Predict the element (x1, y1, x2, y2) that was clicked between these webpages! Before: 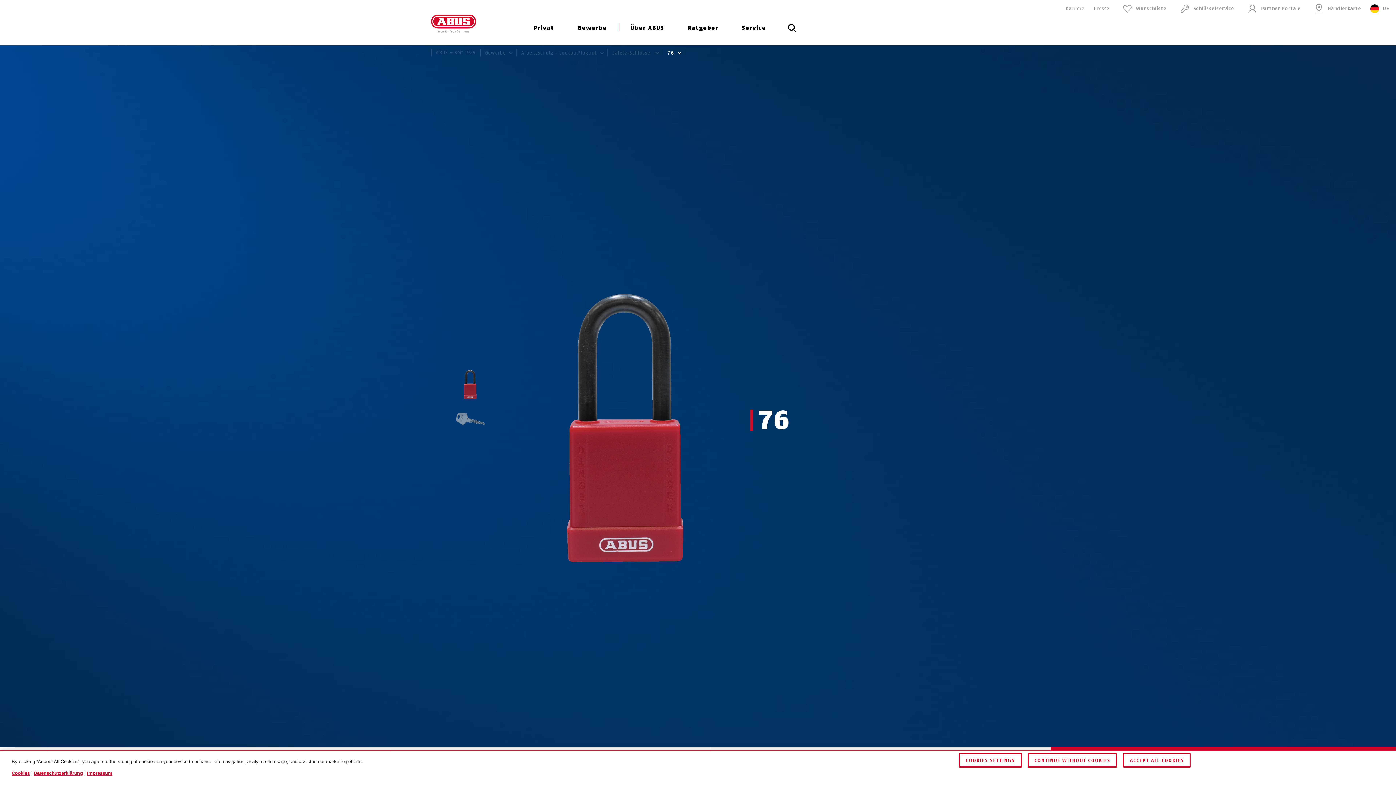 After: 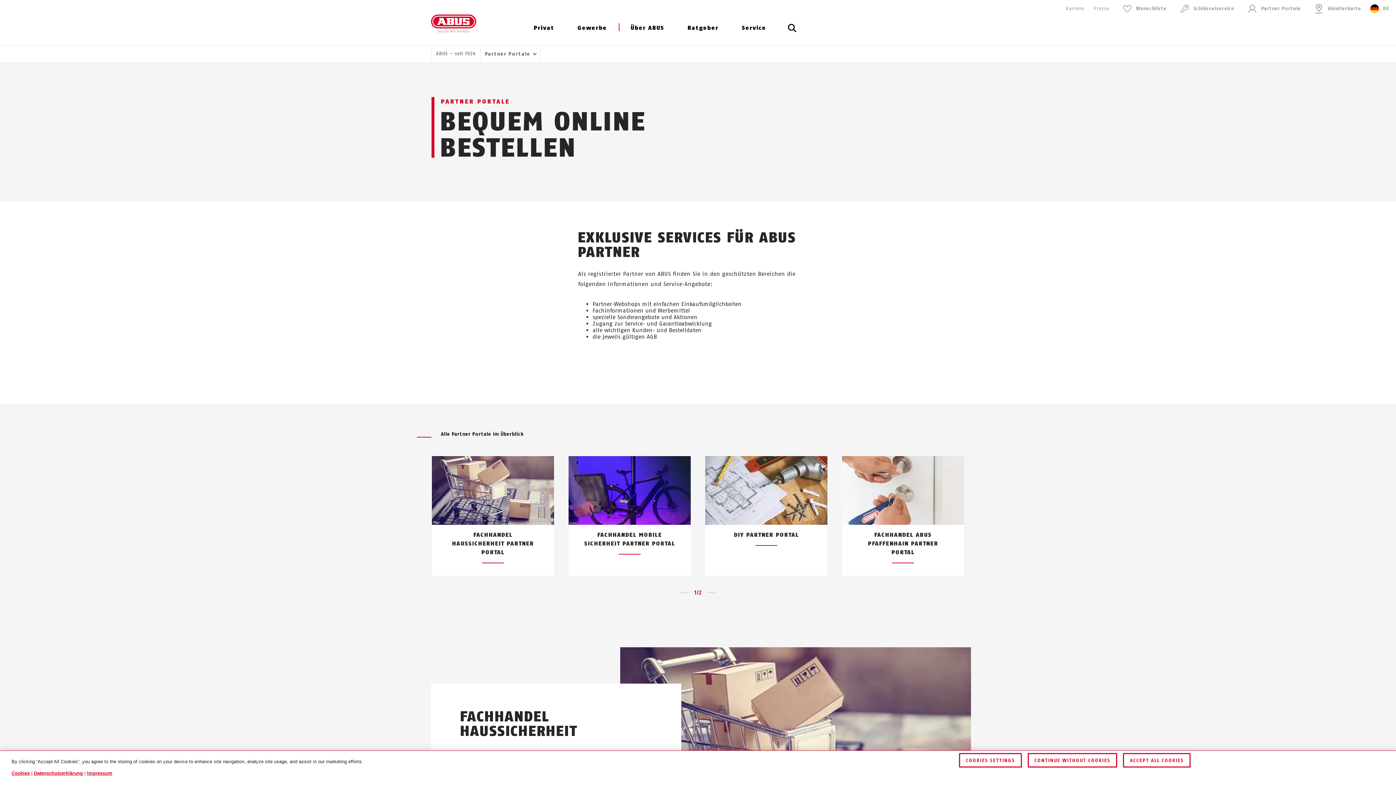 Action: bbox: (1244, 0, 1301, 17) label:     Partner Portale